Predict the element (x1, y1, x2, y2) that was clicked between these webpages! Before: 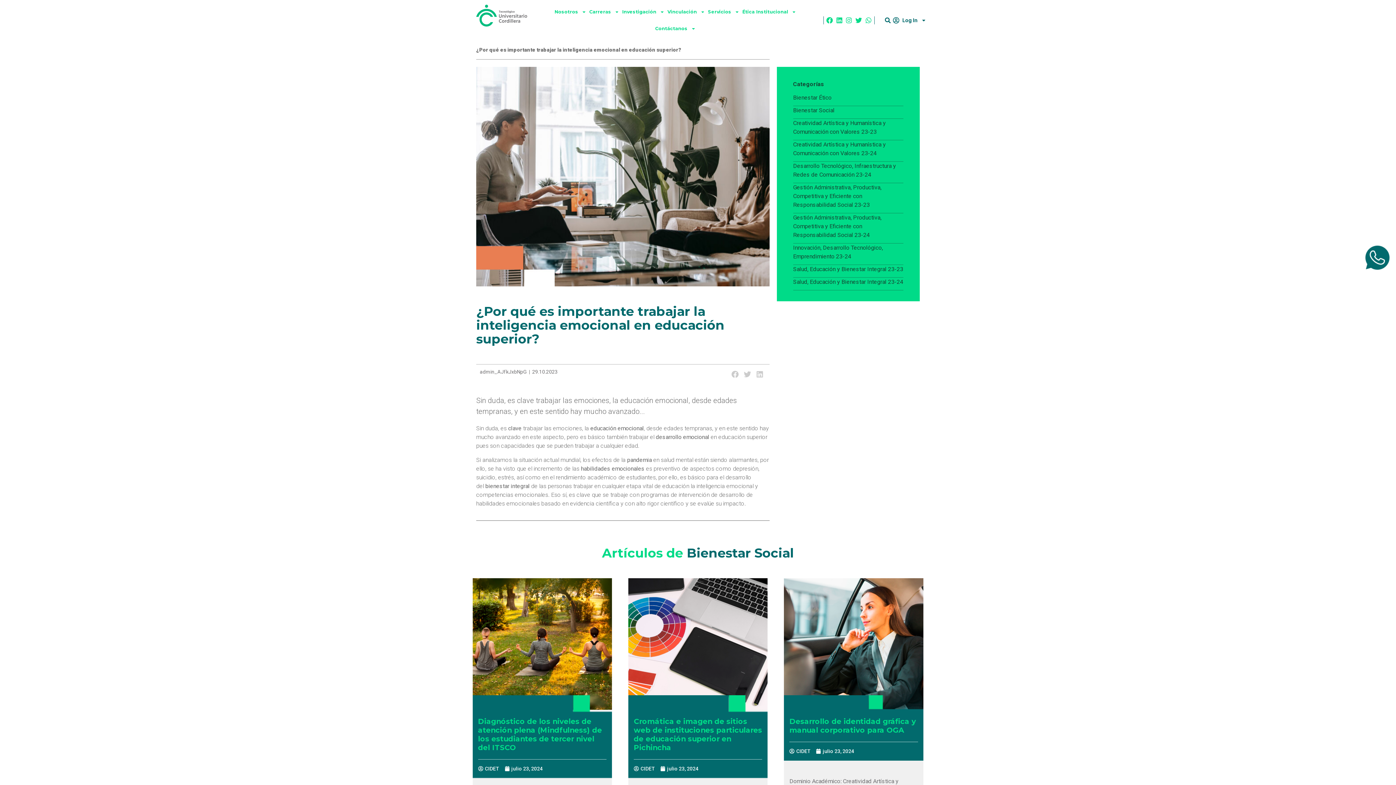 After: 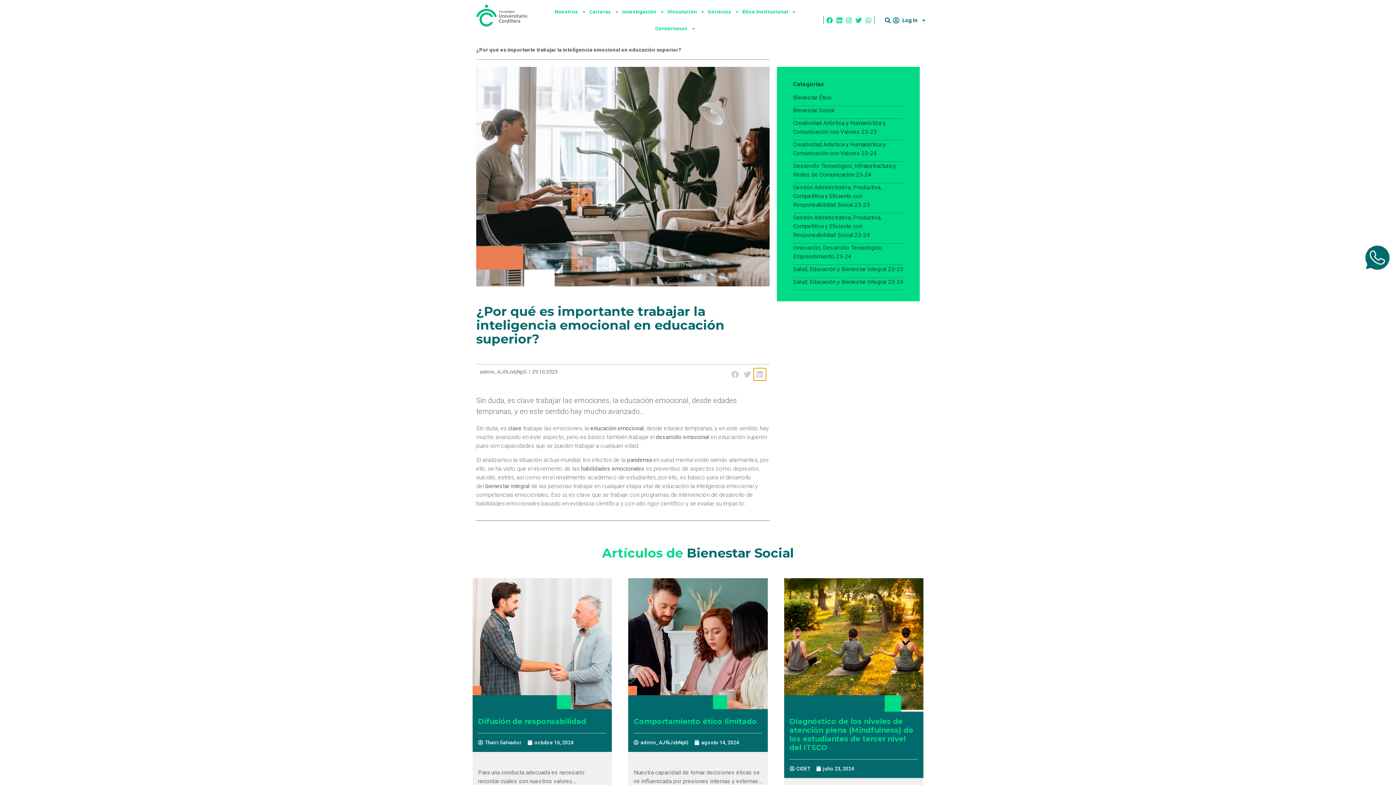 Action: label: Share on linkedin bbox: (753, 368, 766, 380)